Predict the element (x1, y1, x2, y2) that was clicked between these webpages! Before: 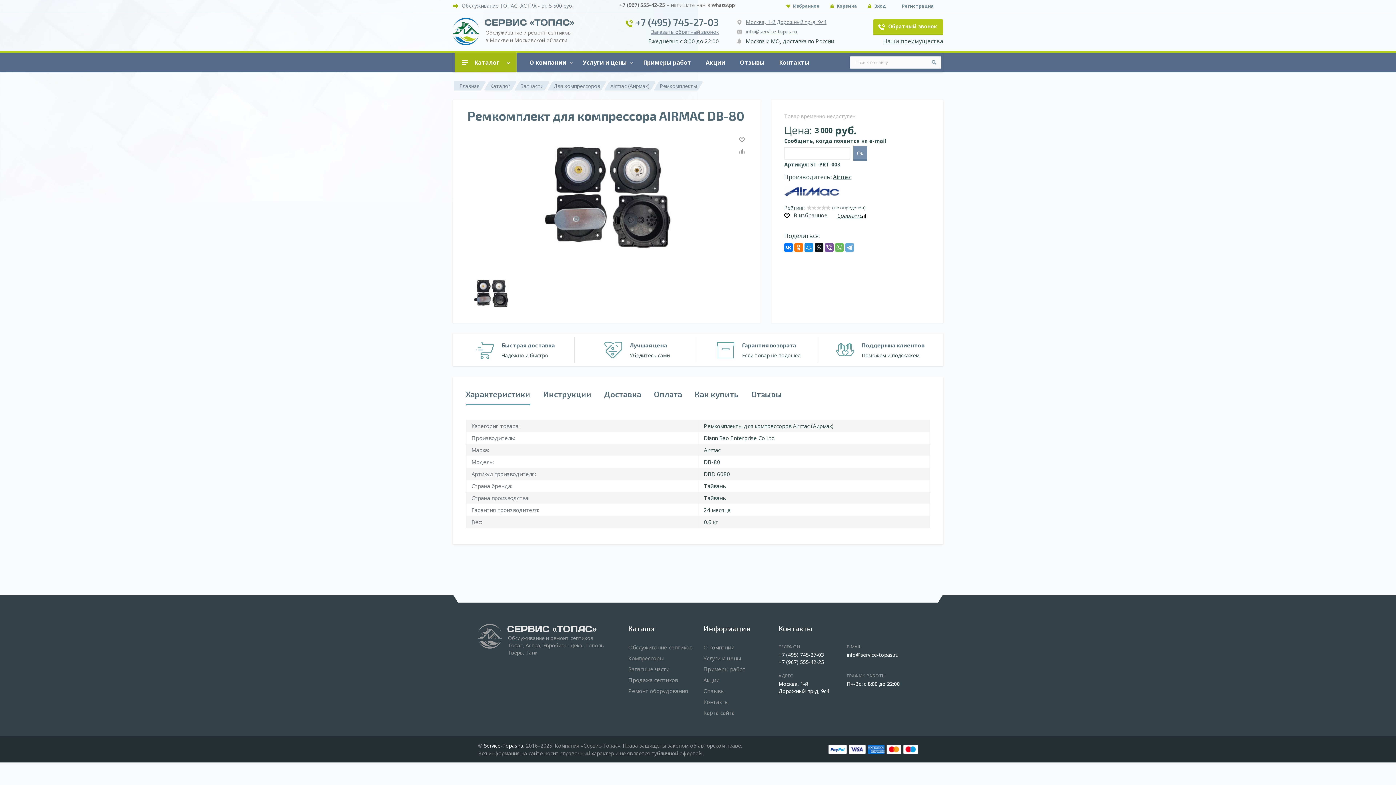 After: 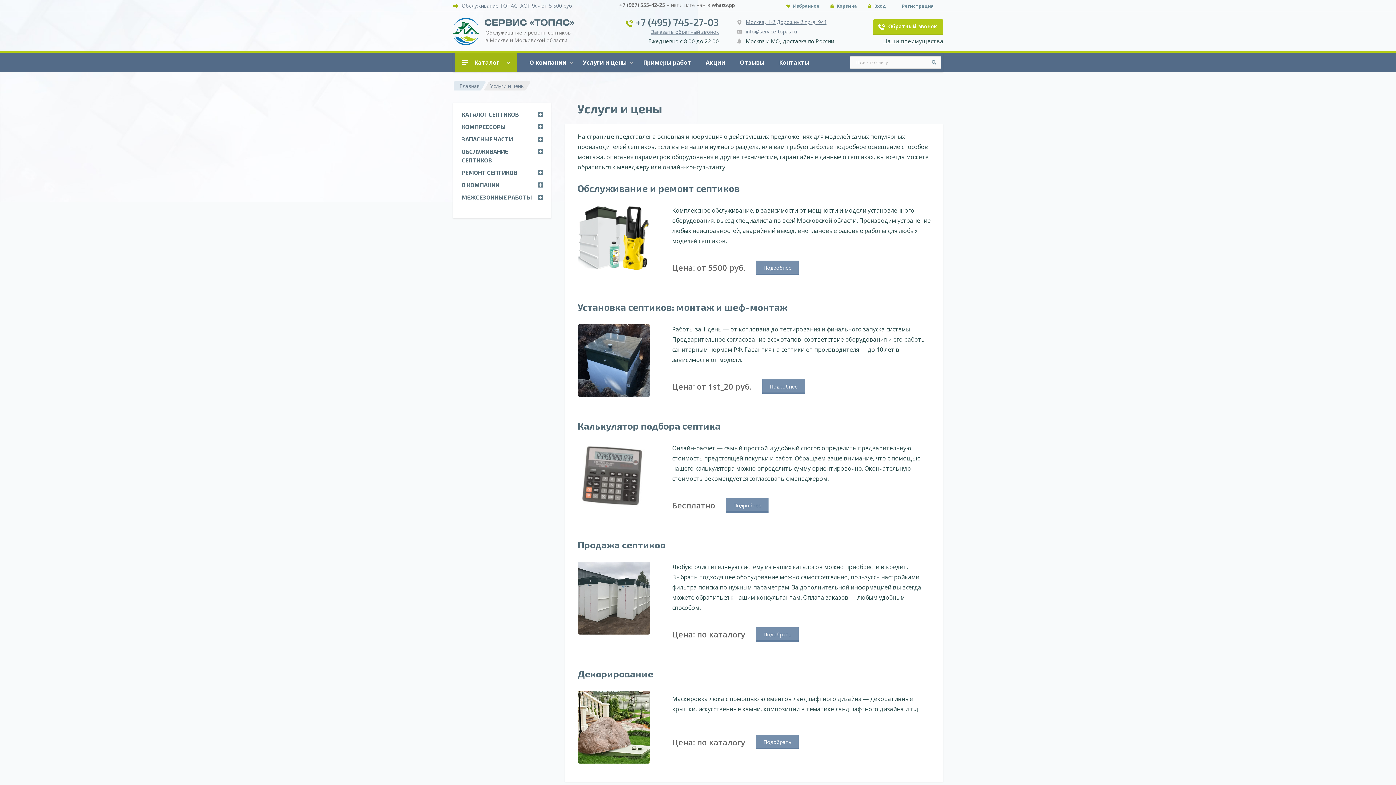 Action: bbox: (703, 654, 741, 662) label: Услуги и цены